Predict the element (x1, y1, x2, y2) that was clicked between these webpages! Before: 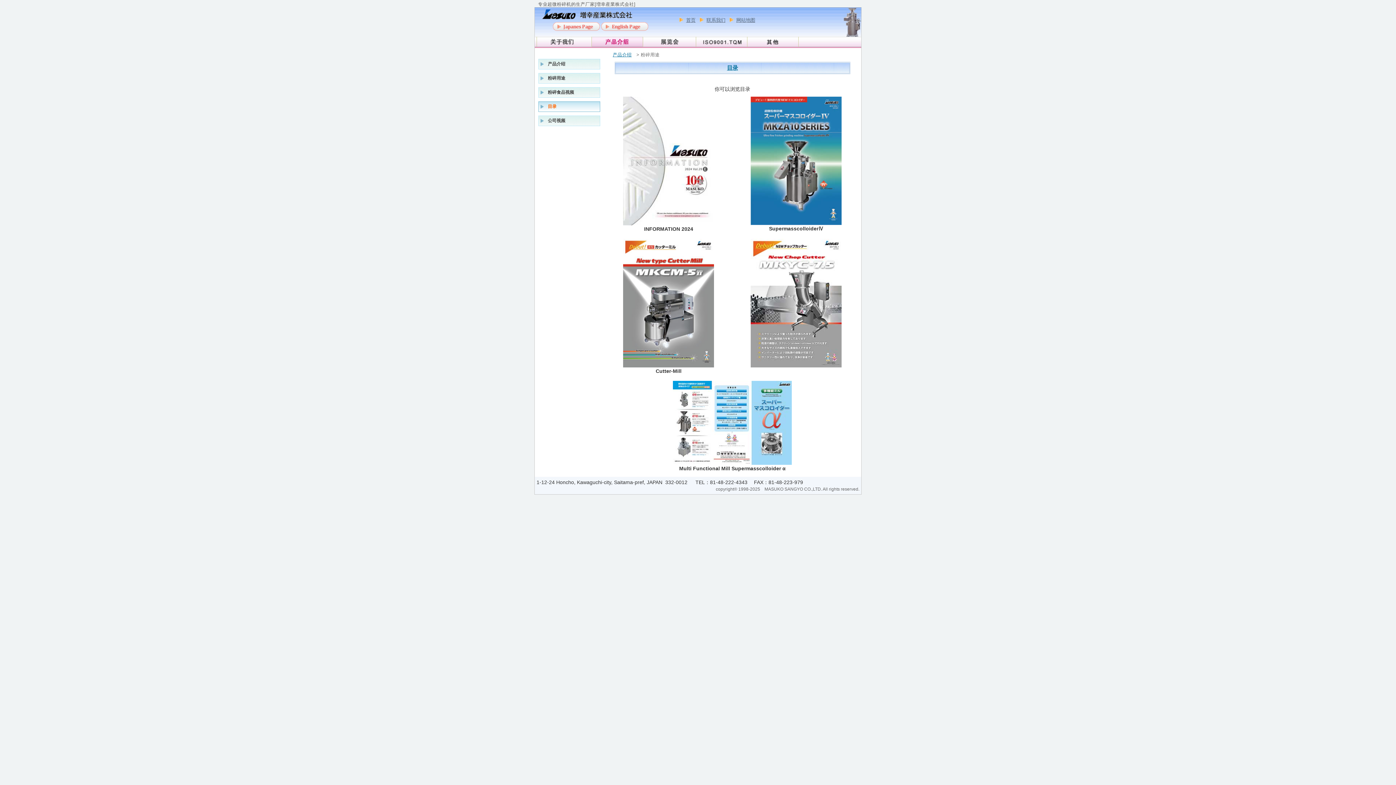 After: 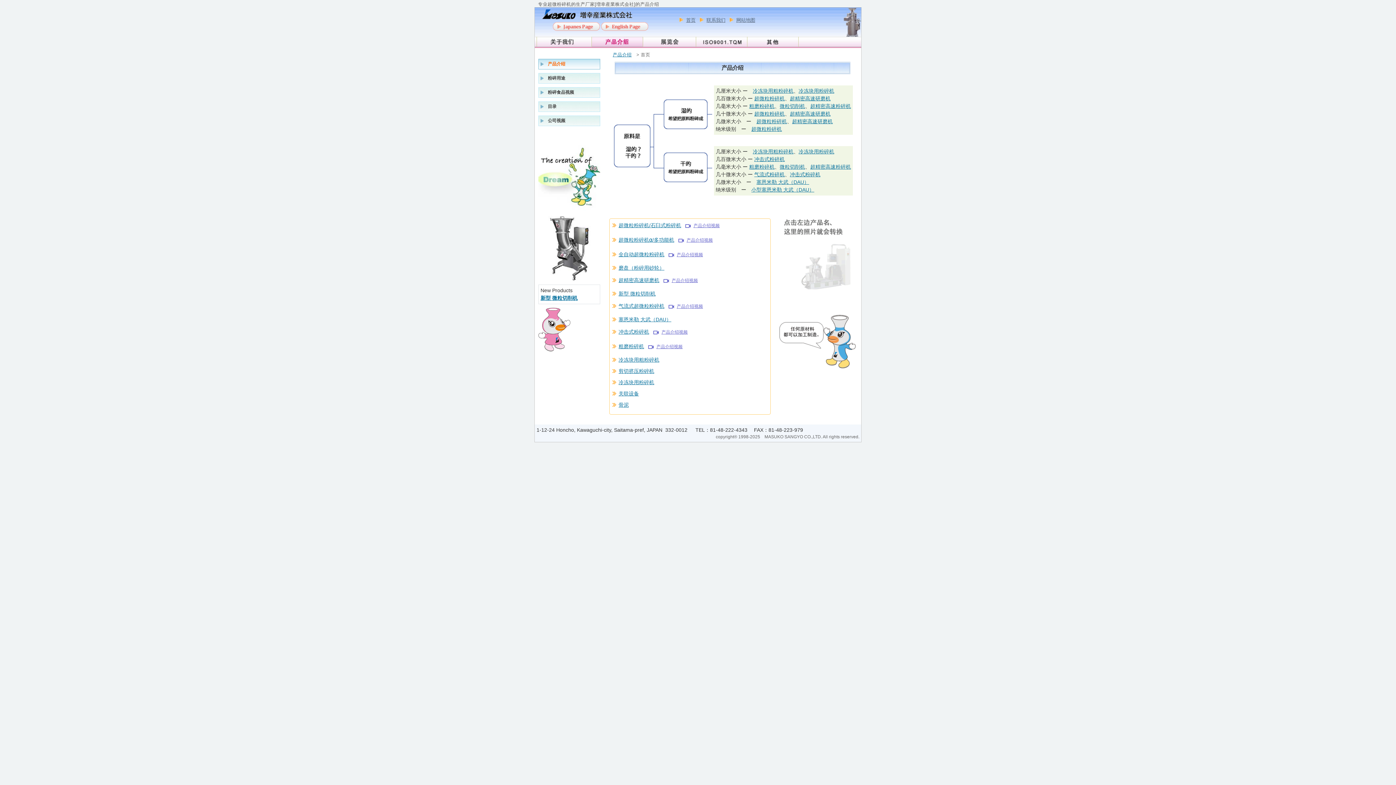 Action: label: 产品介绍 bbox: (612, 52, 631, 57)